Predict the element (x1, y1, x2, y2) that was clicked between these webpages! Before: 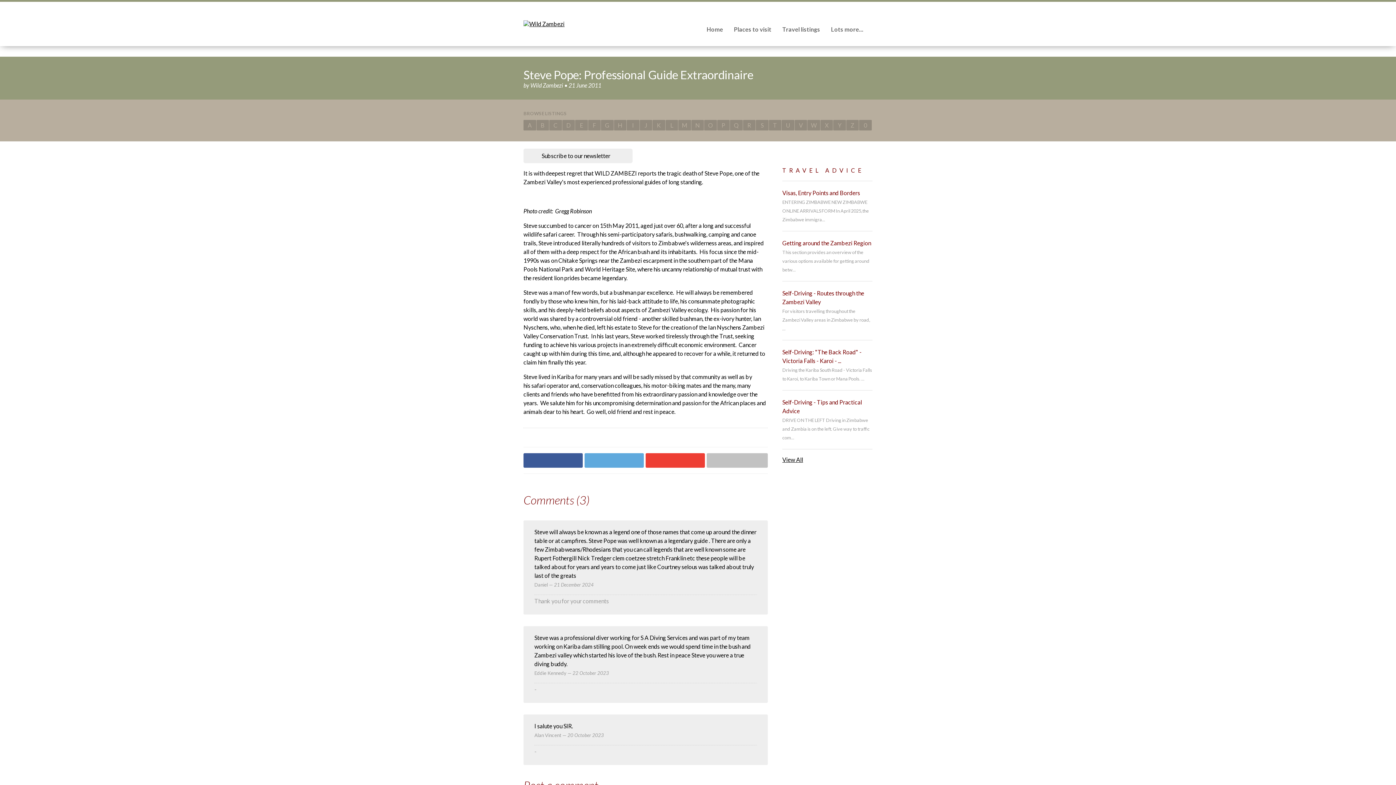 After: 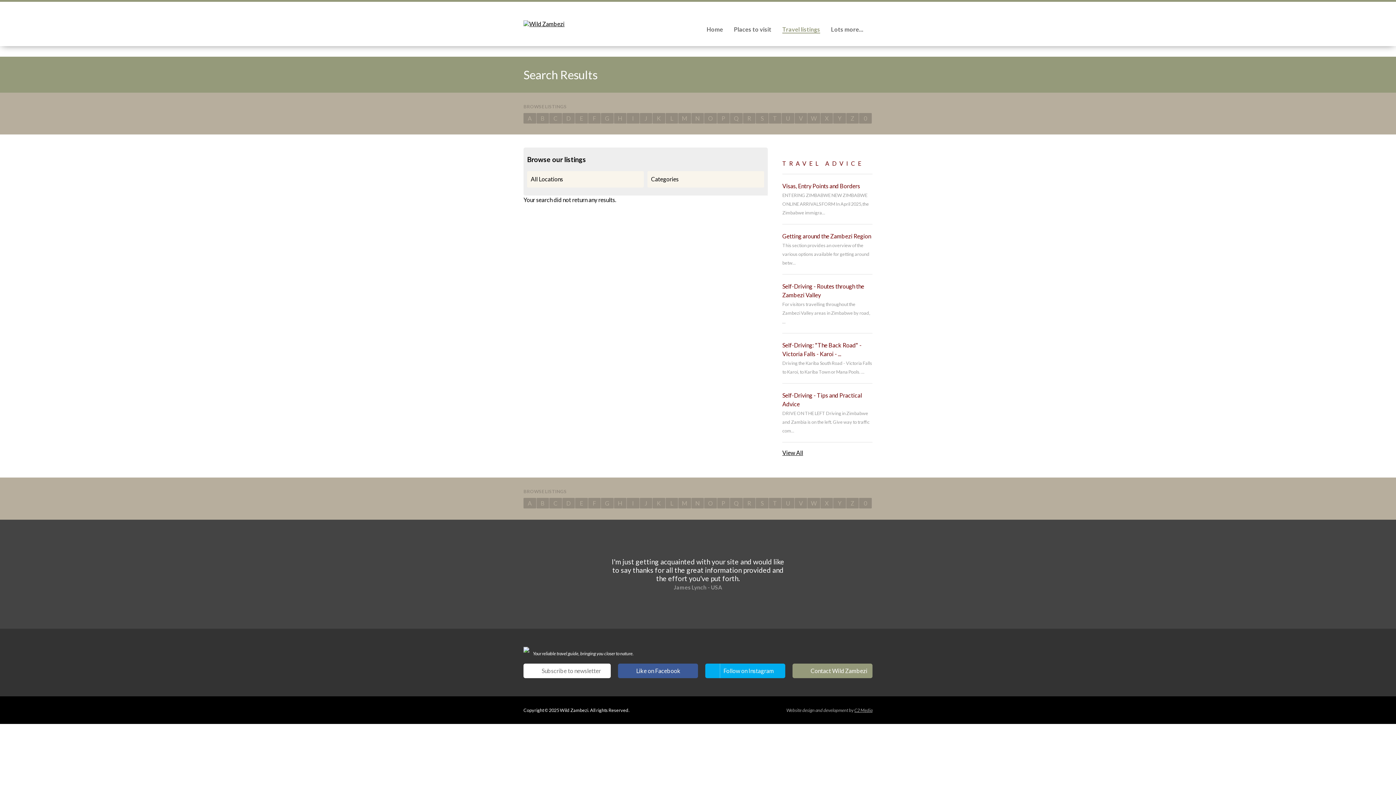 Action: label: X bbox: (820, 120, 833, 130)